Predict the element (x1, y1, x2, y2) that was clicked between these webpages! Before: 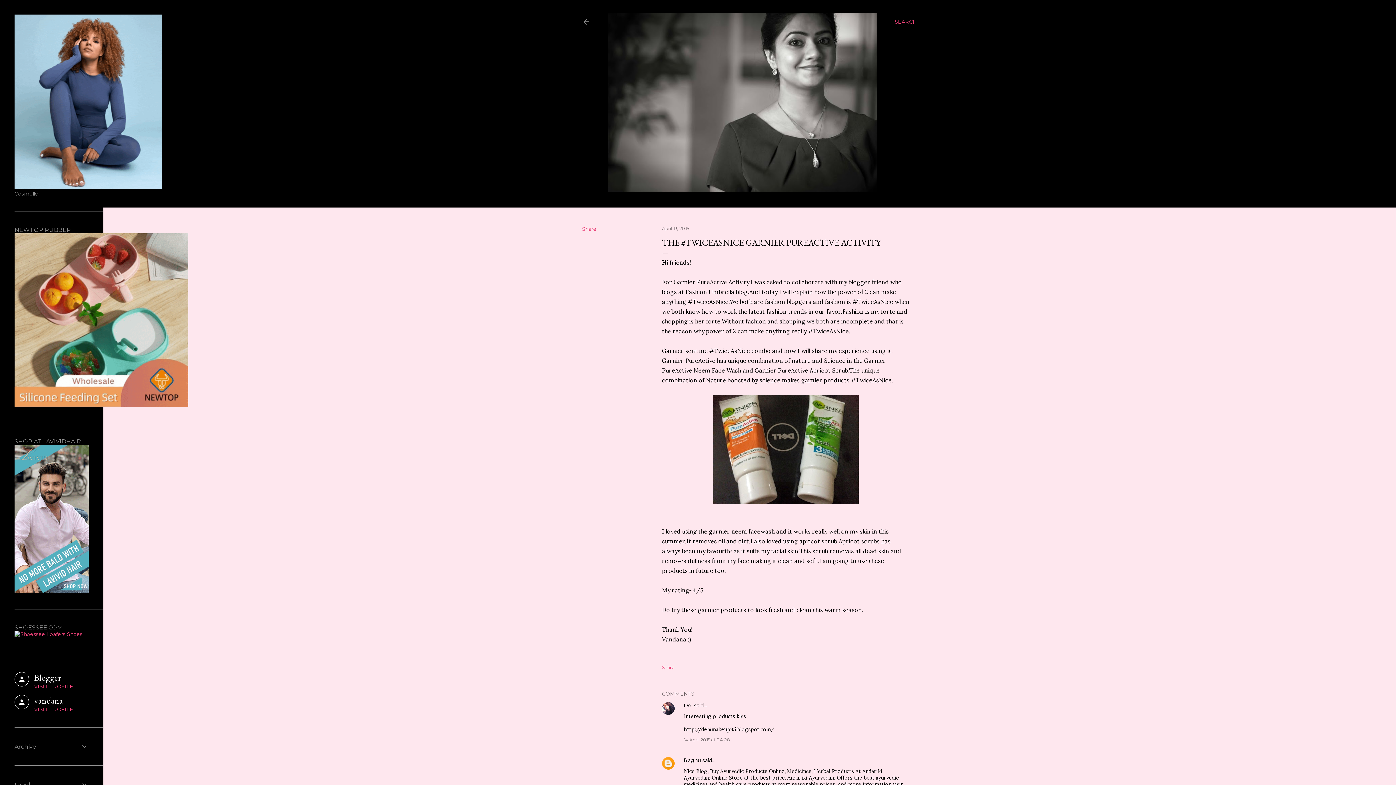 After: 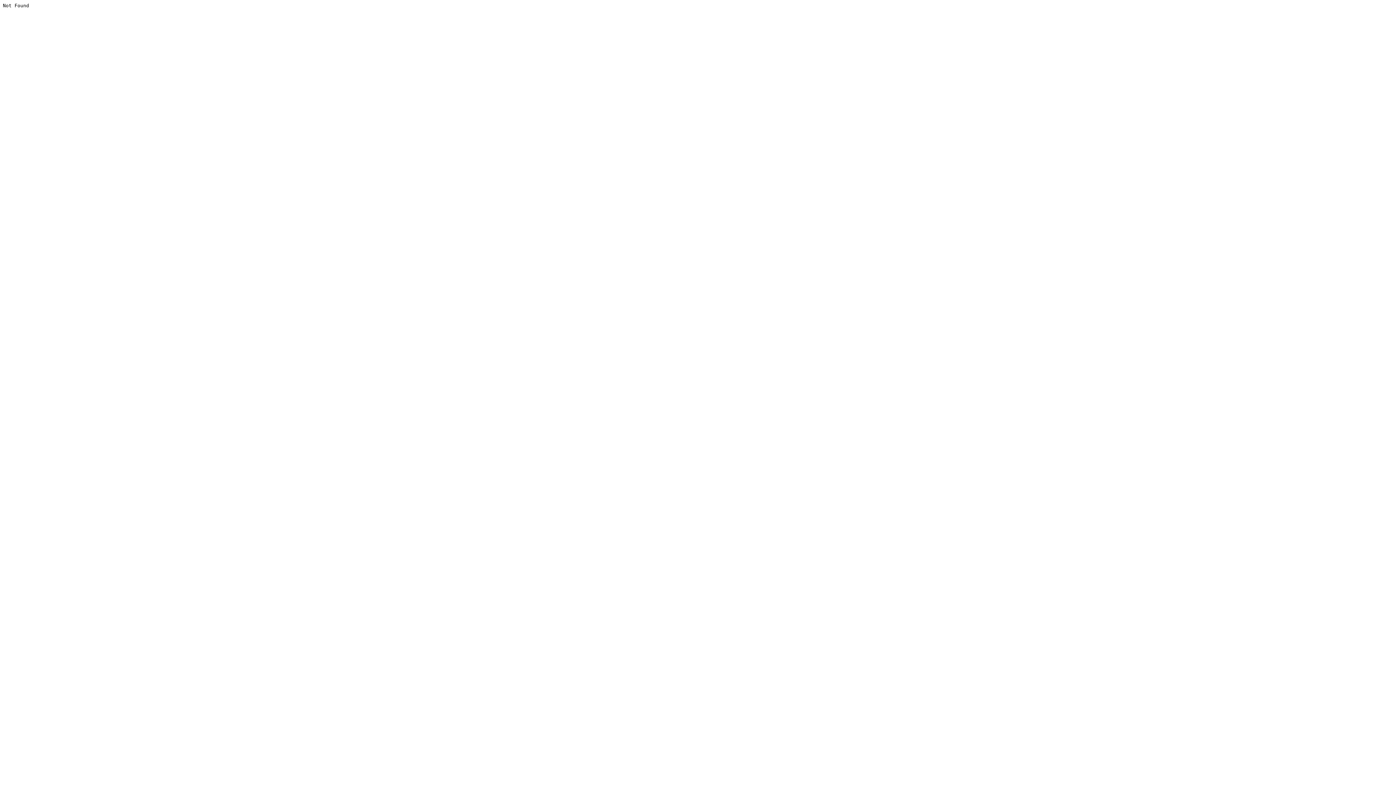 Action: bbox: (14, 631, 82, 637)